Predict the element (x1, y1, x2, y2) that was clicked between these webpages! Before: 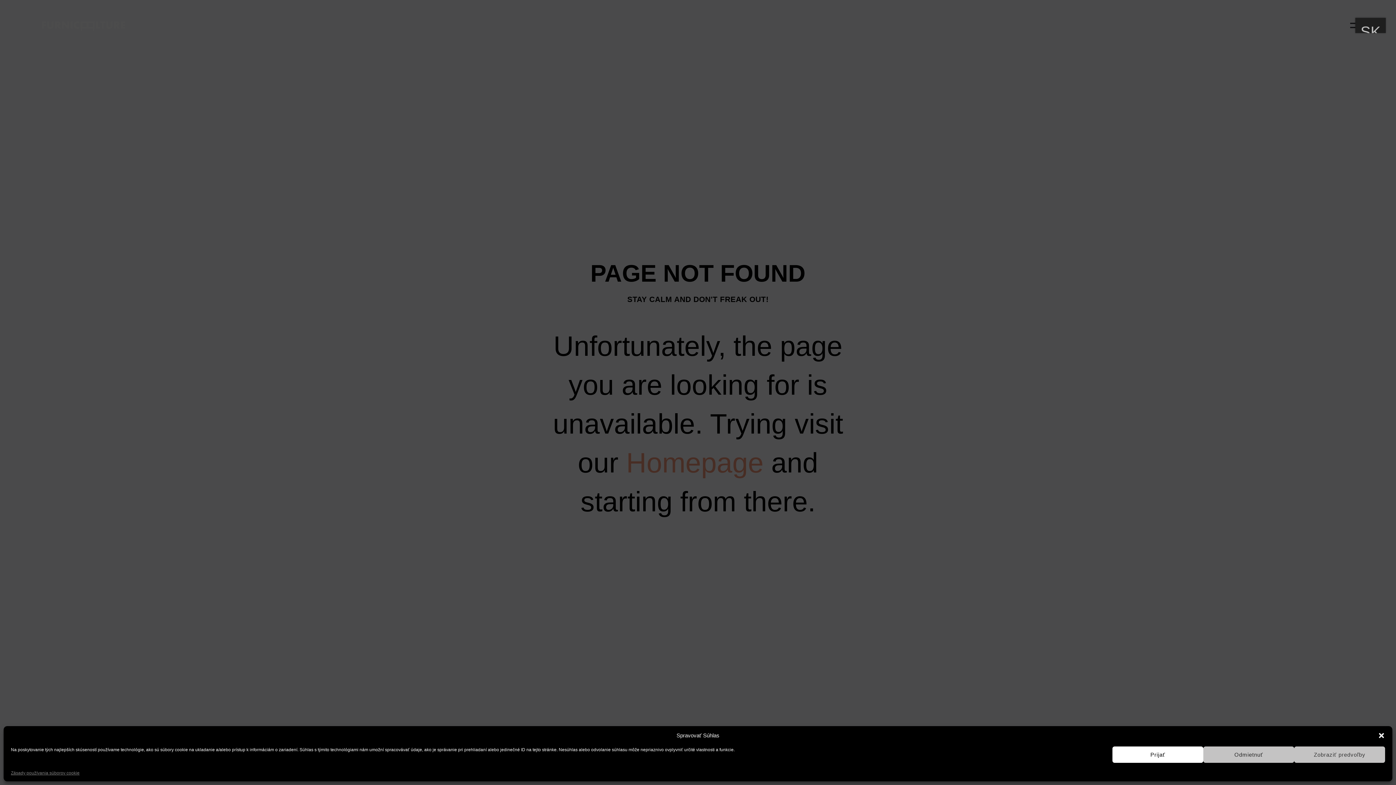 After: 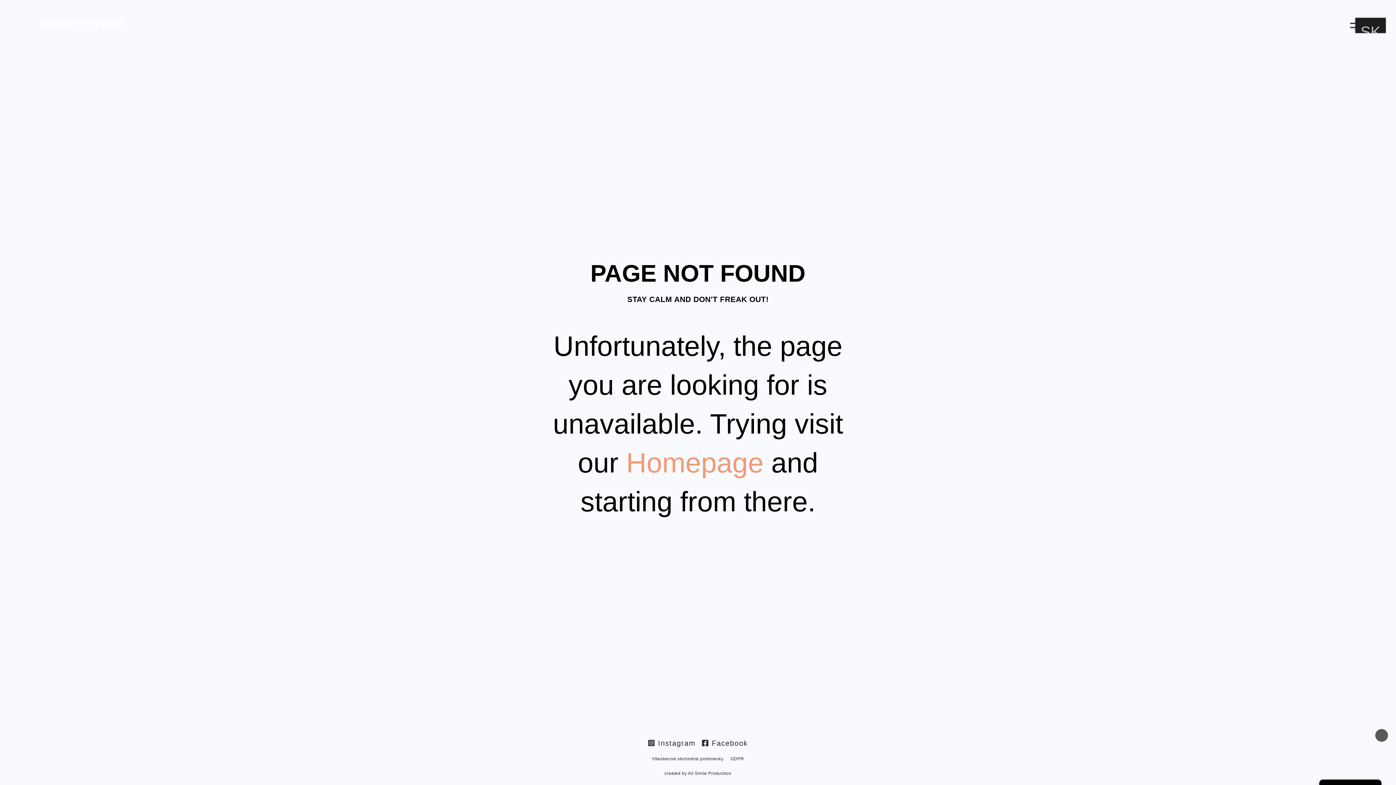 Action: label: Zavrieť okno bbox: (1378, 732, 1385, 739)